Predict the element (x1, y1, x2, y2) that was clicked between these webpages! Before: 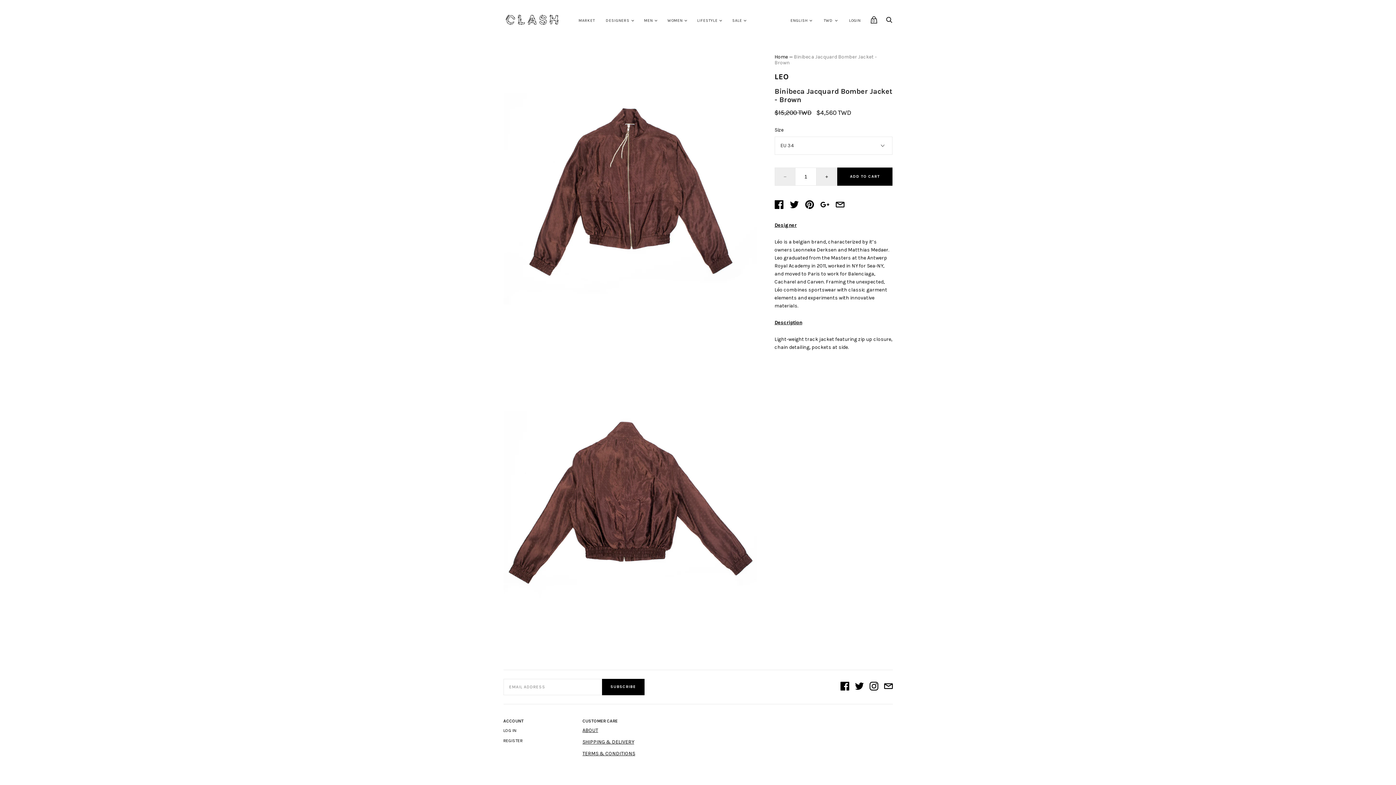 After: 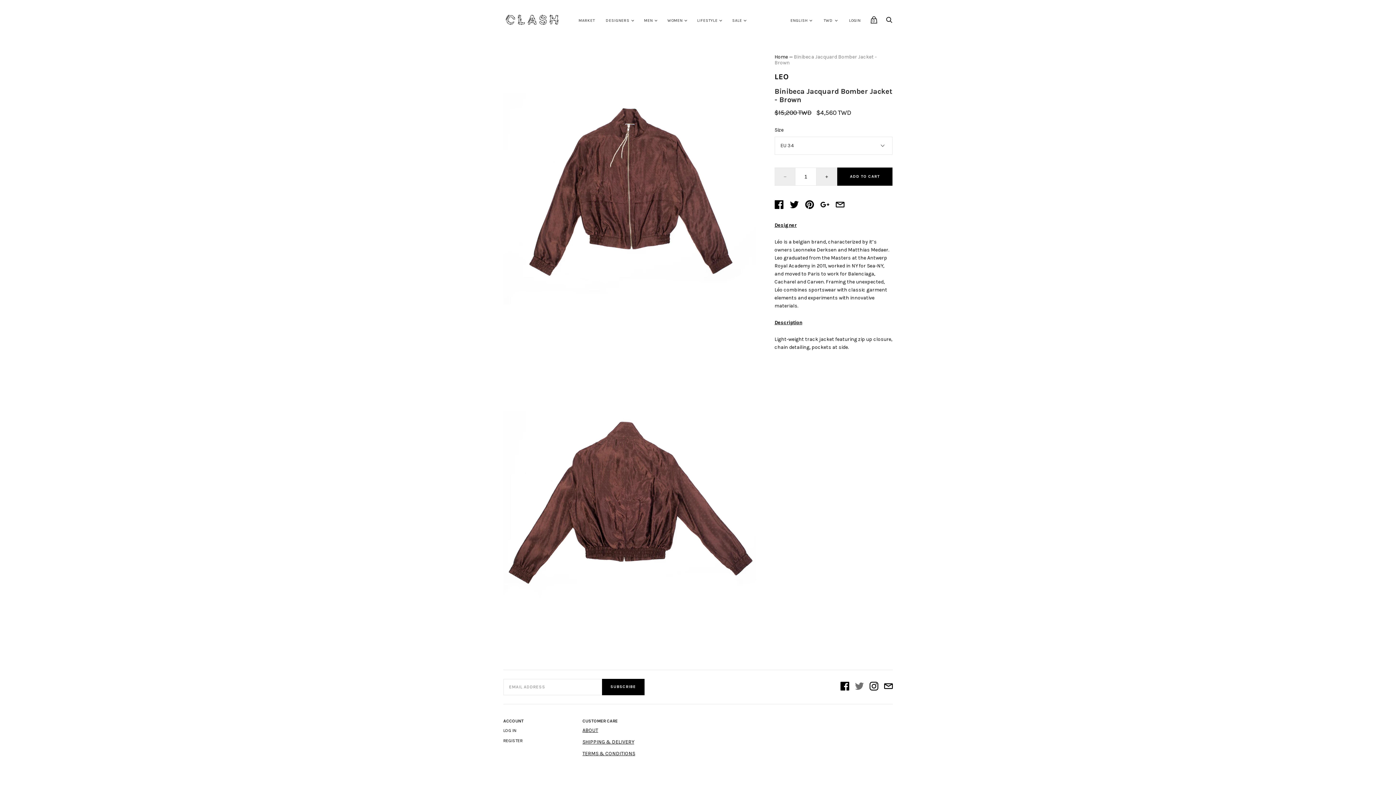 Action: bbox: (855, 682, 863, 692)